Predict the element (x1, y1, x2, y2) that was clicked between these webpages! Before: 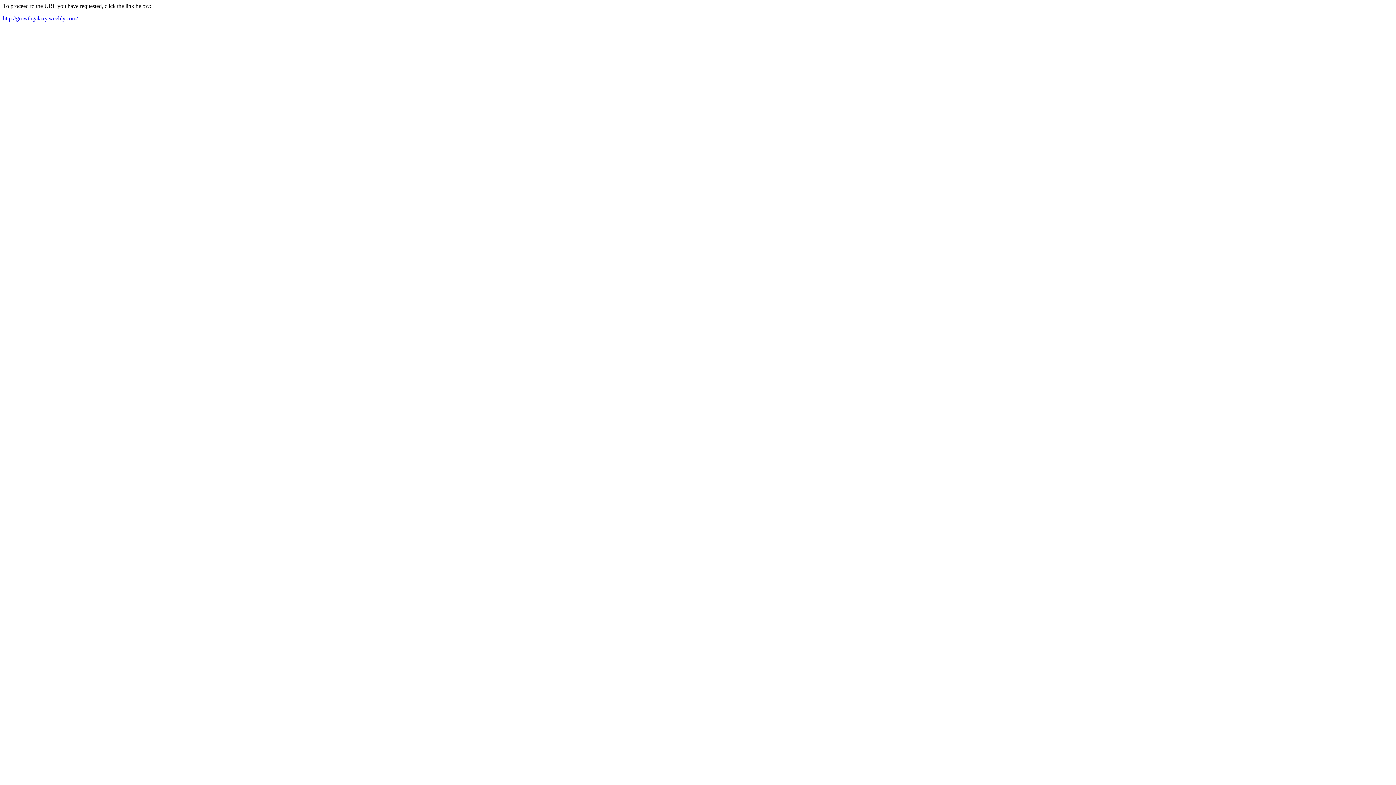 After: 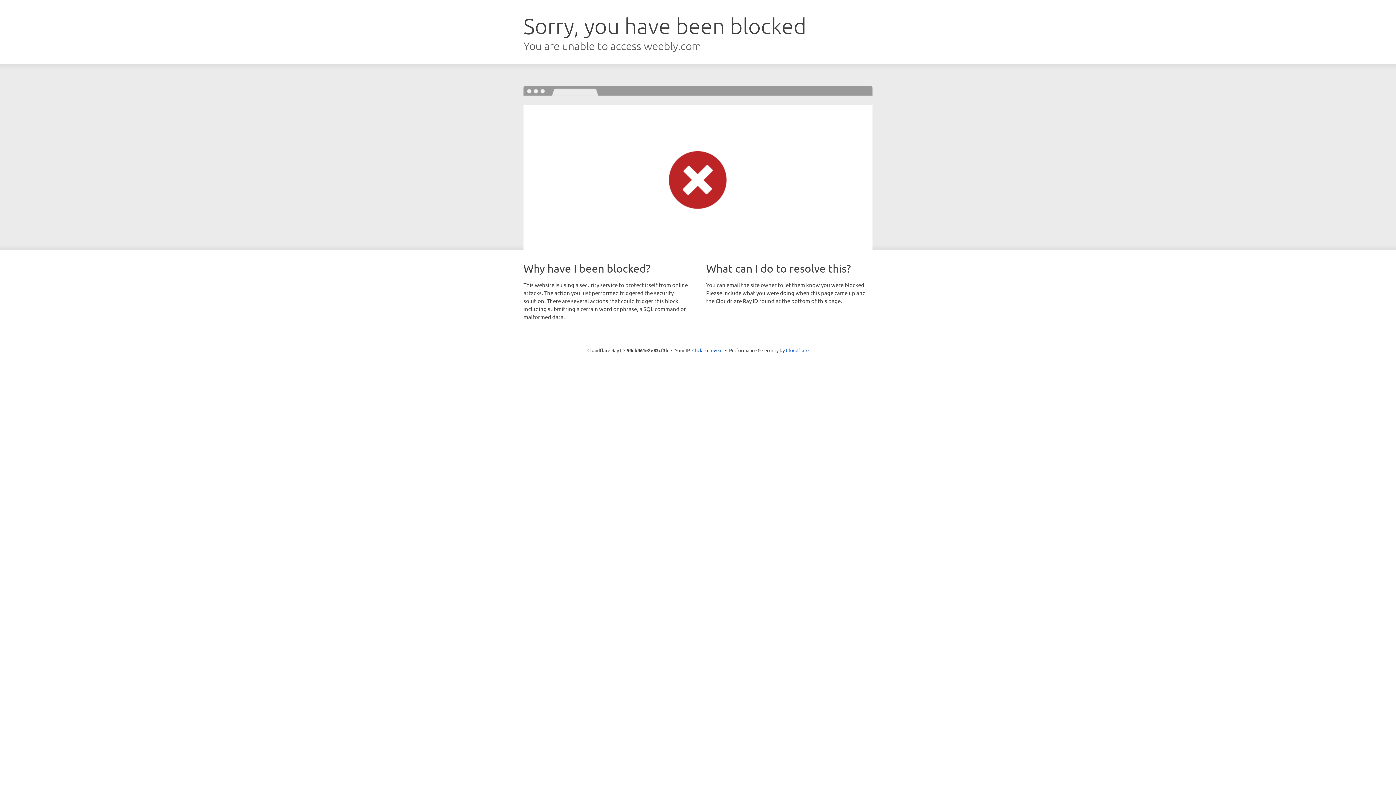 Action: bbox: (2, 15, 77, 21) label: http://growthgalaxy.weebly.com/